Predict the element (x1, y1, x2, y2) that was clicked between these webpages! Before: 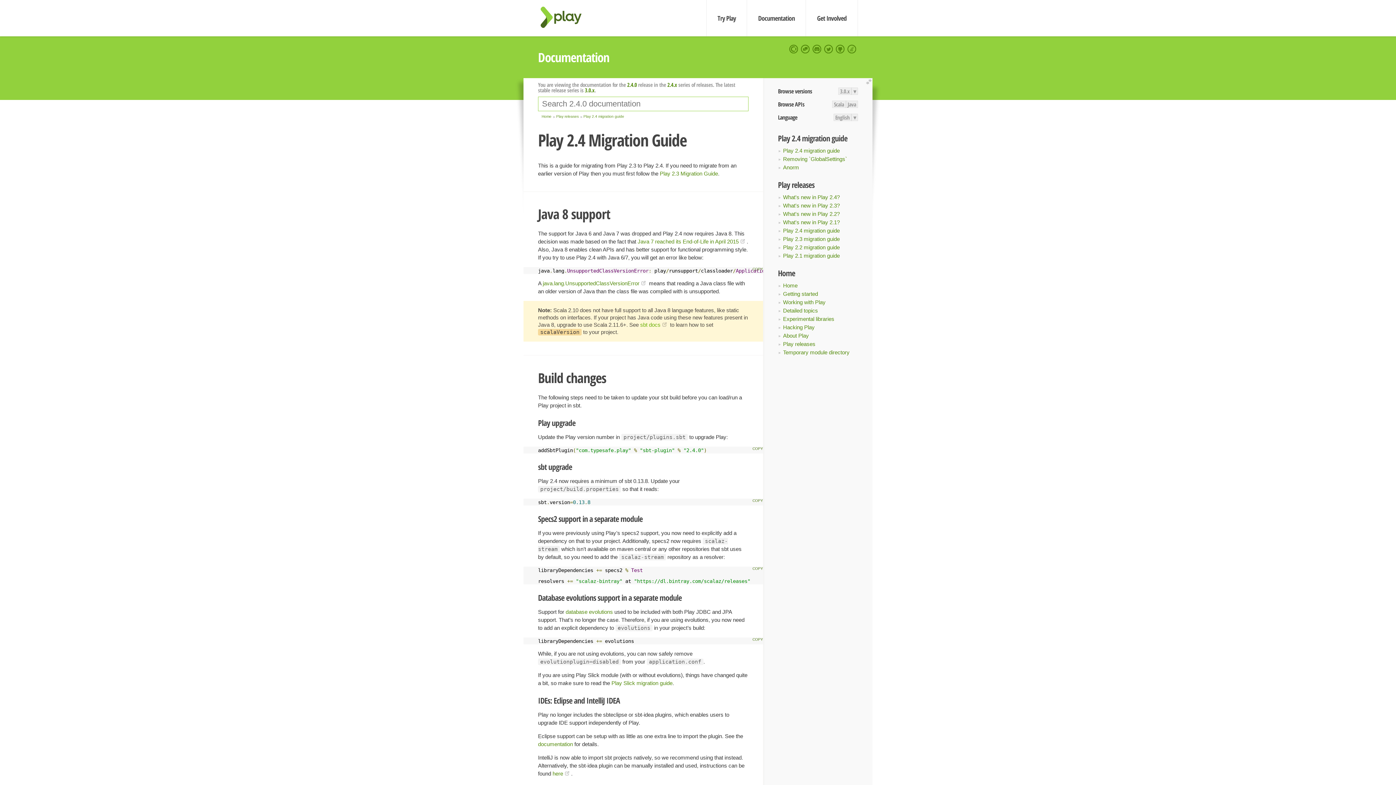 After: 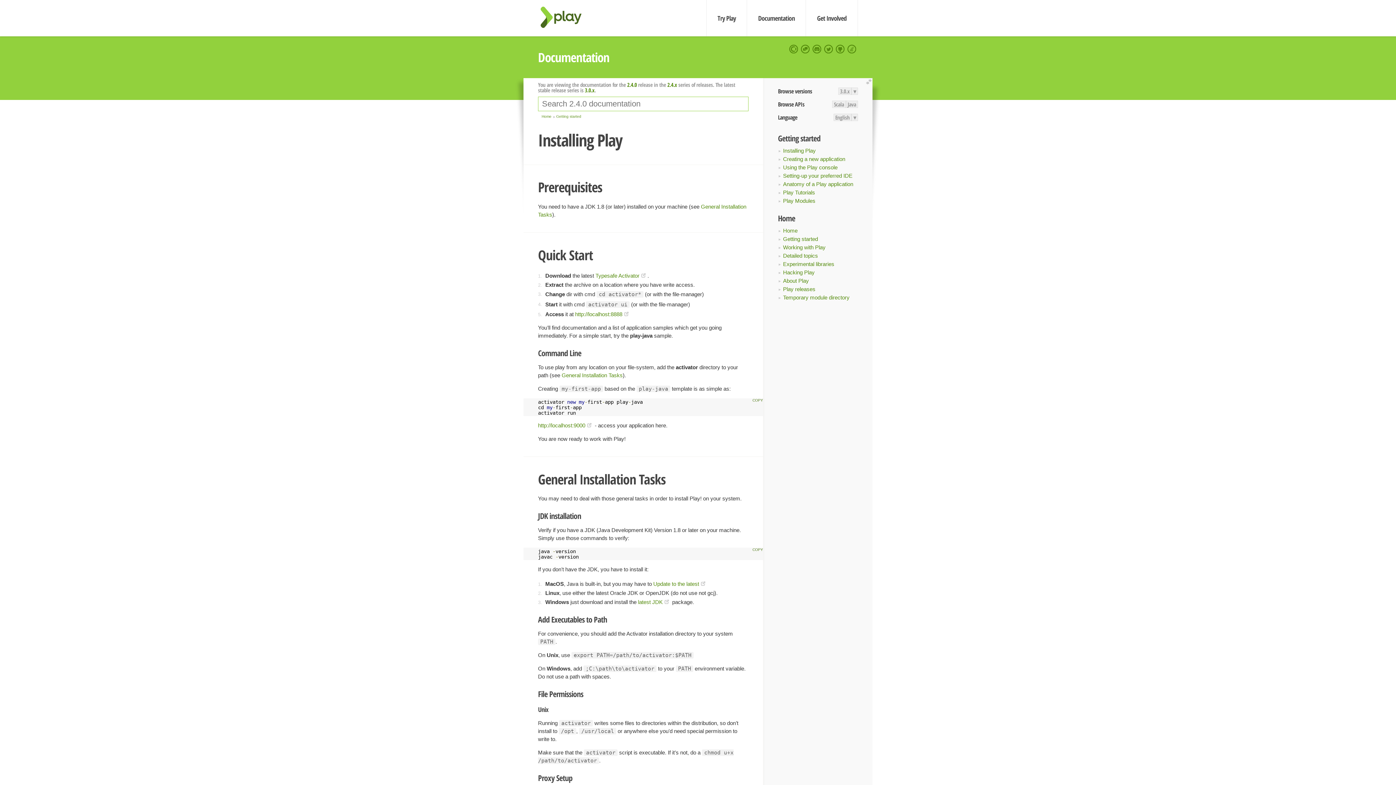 Action: bbox: (783, 290, 818, 297) label: Getting started